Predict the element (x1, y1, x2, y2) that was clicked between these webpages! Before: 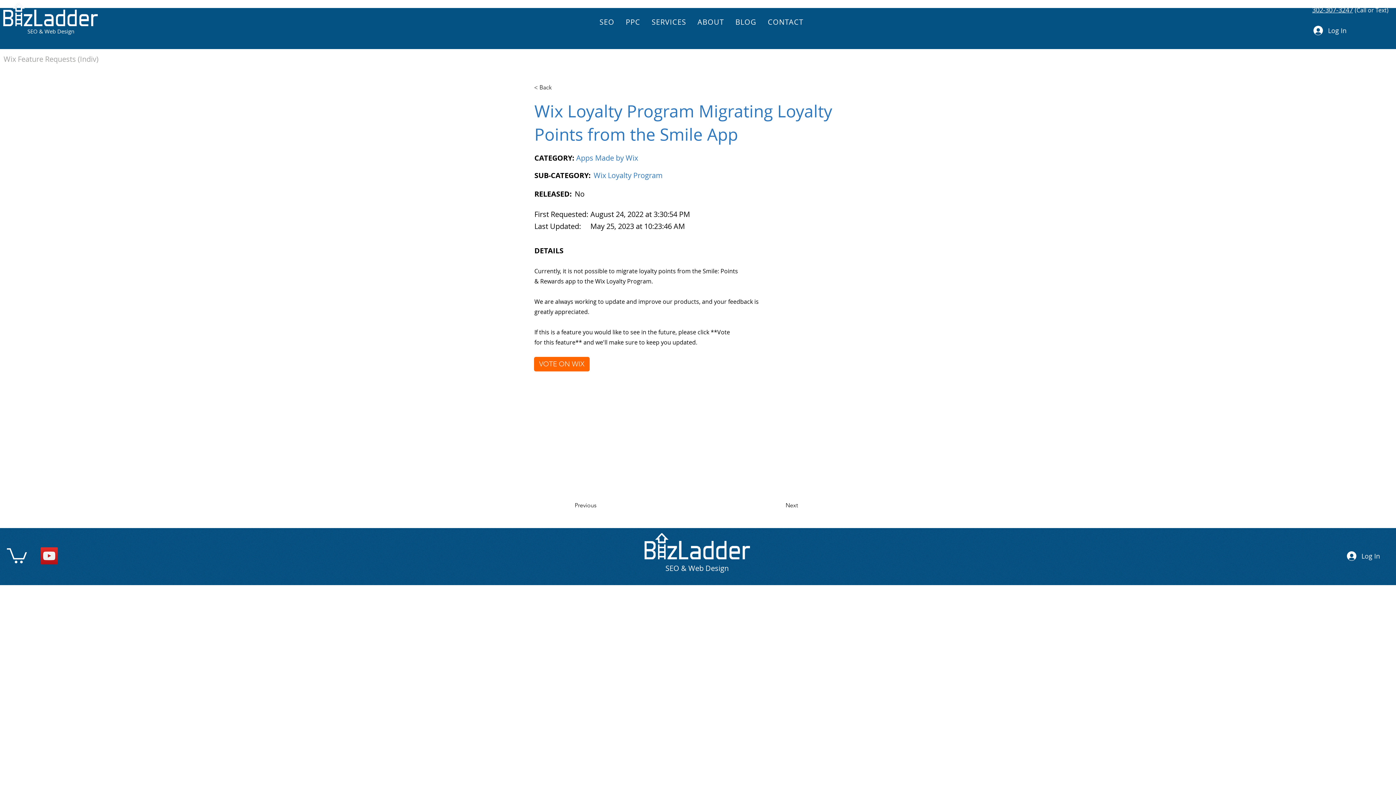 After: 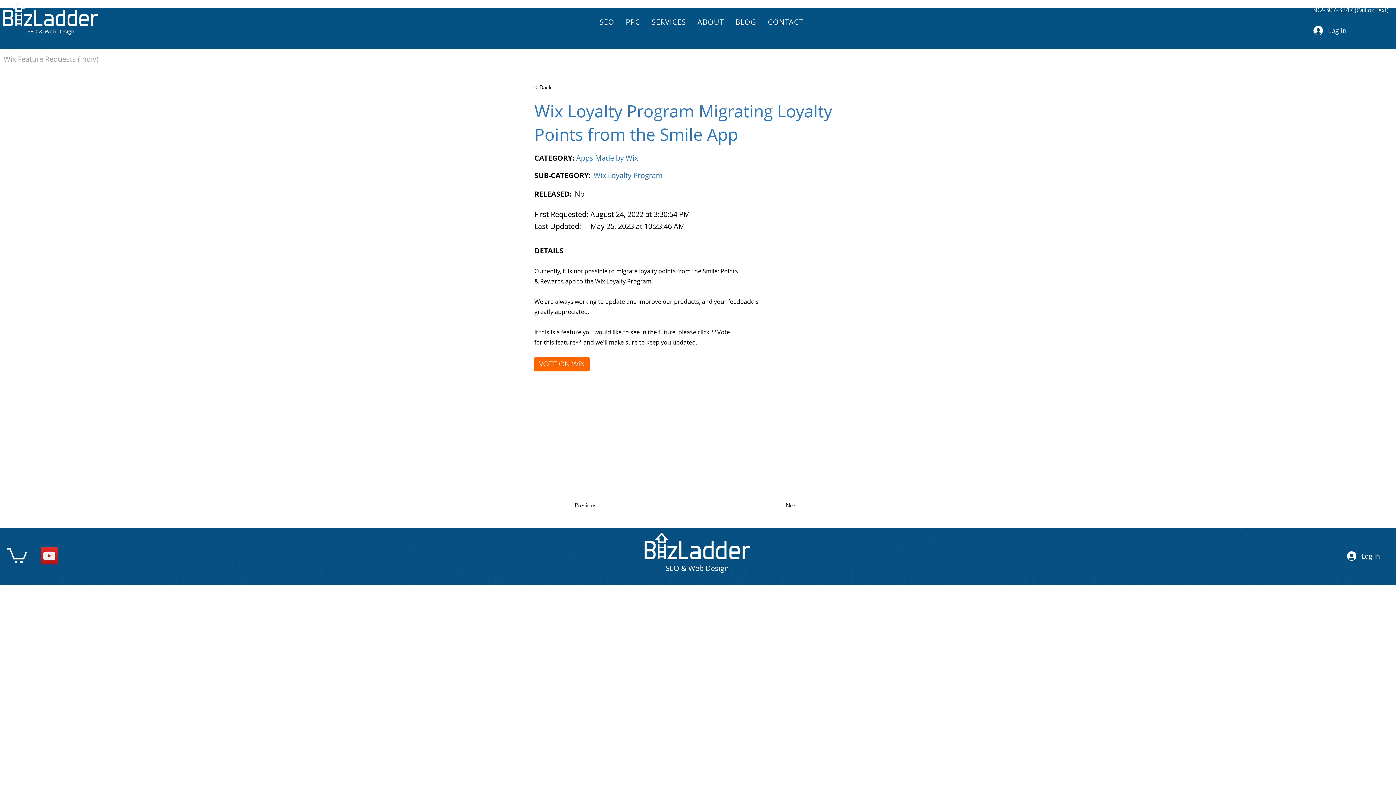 Action: label: YouTube bbox: (40, 547, 57, 564)